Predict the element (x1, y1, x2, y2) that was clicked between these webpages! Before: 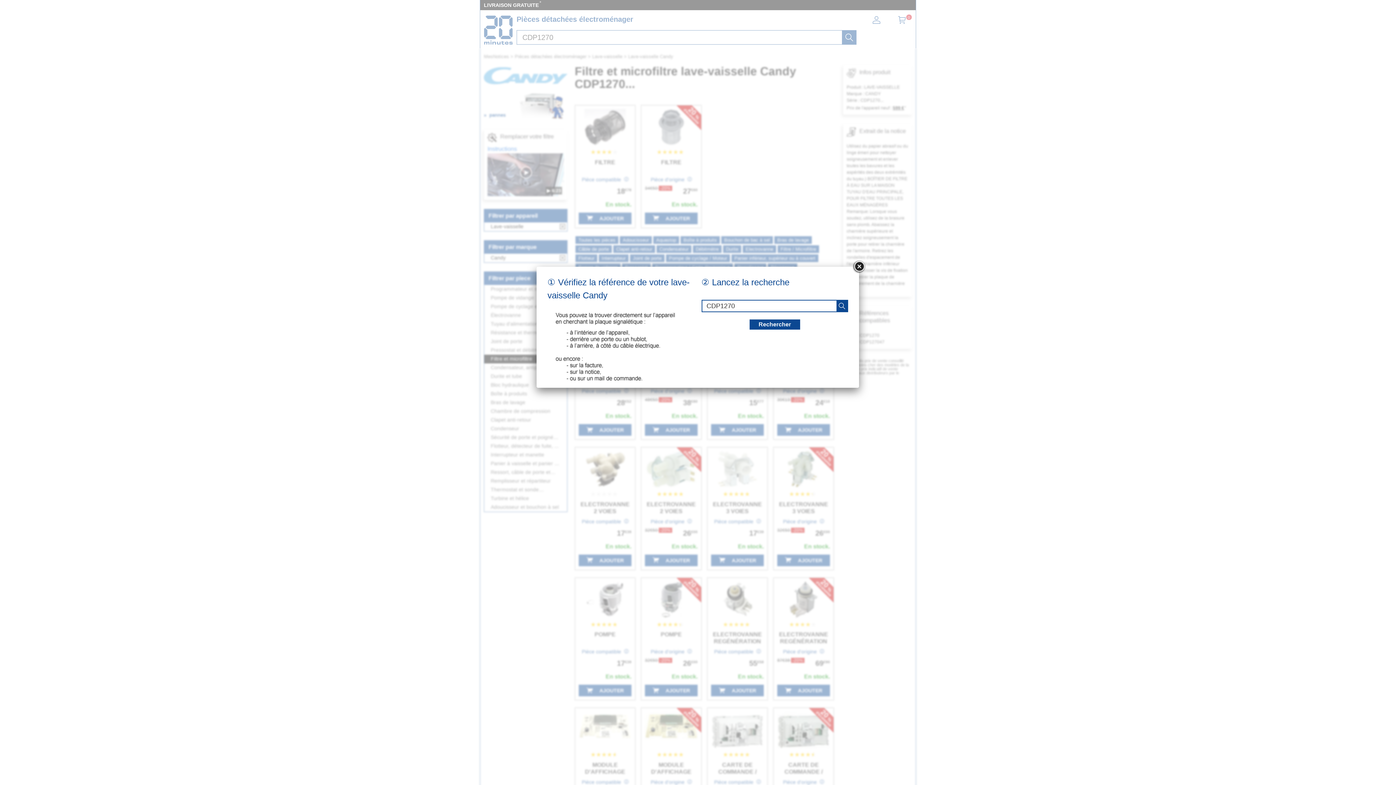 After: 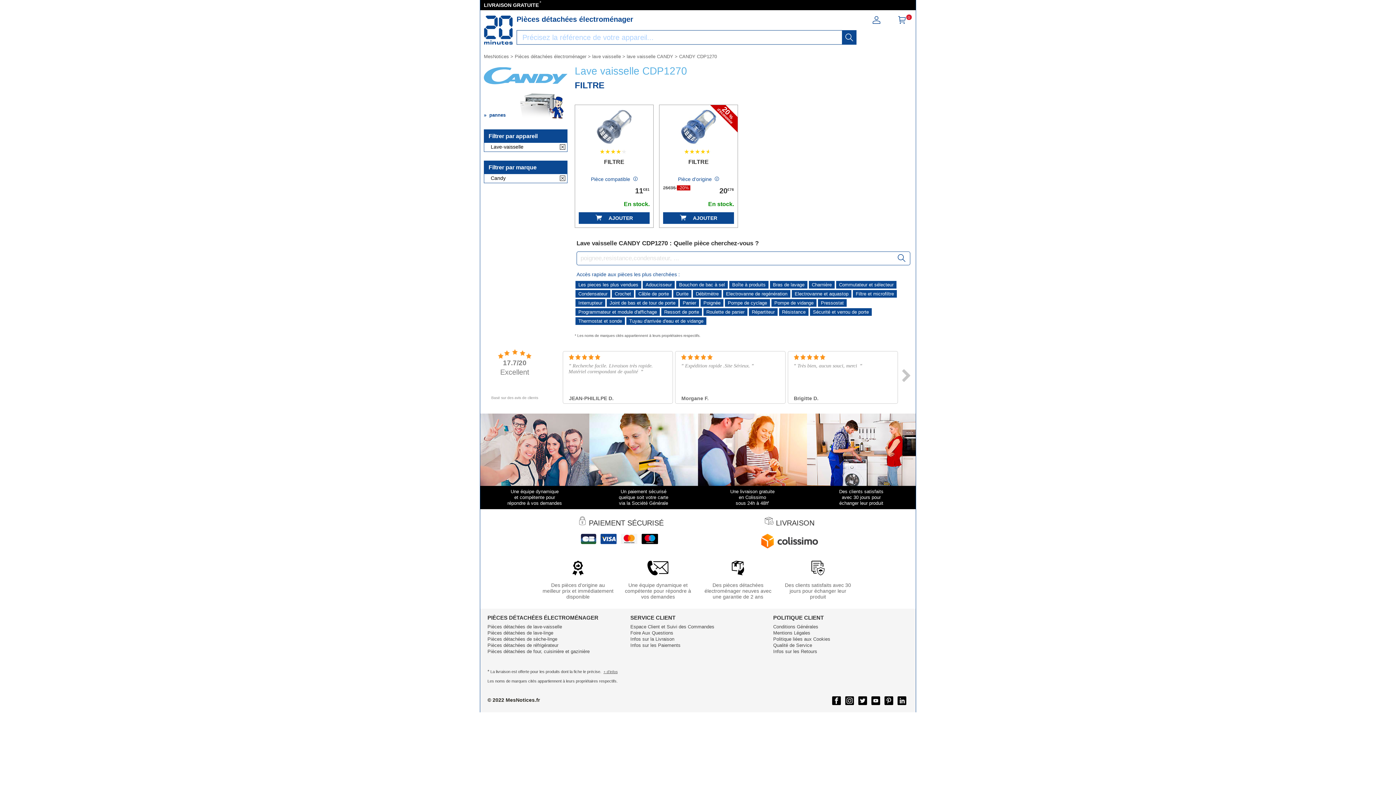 Action: bbox: (852, 260, 865, 273)